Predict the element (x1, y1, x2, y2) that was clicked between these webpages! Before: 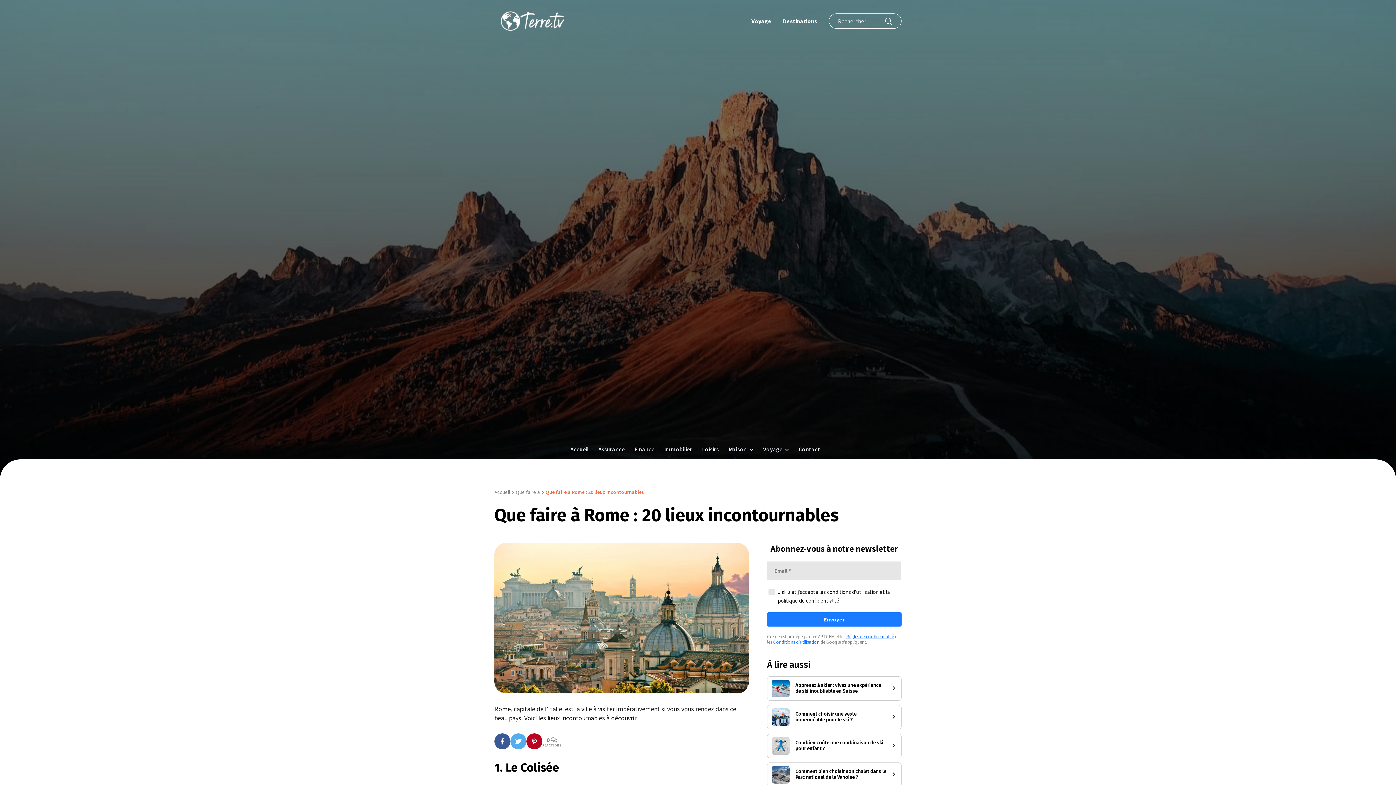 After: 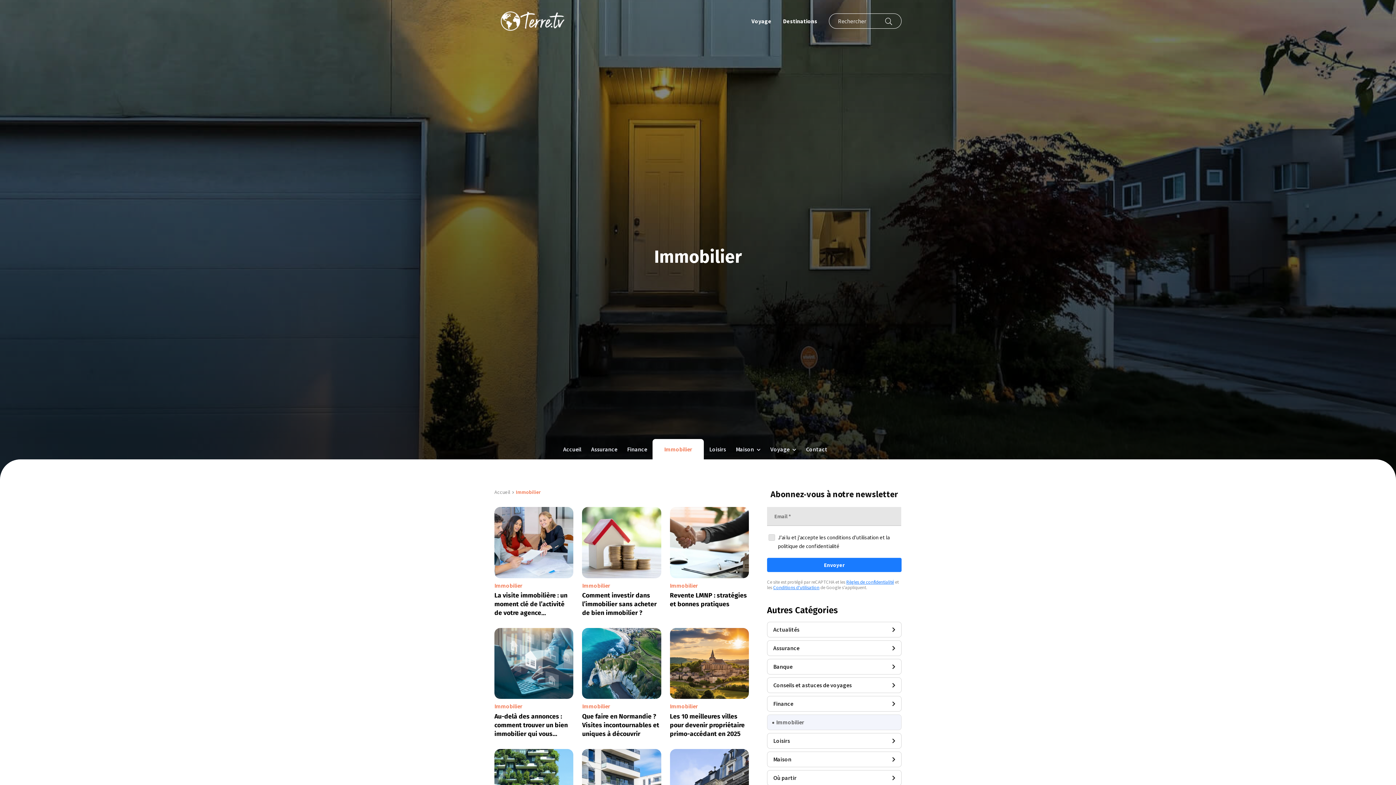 Action: bbox: (660, 439, 696, 459) label: Immobilier